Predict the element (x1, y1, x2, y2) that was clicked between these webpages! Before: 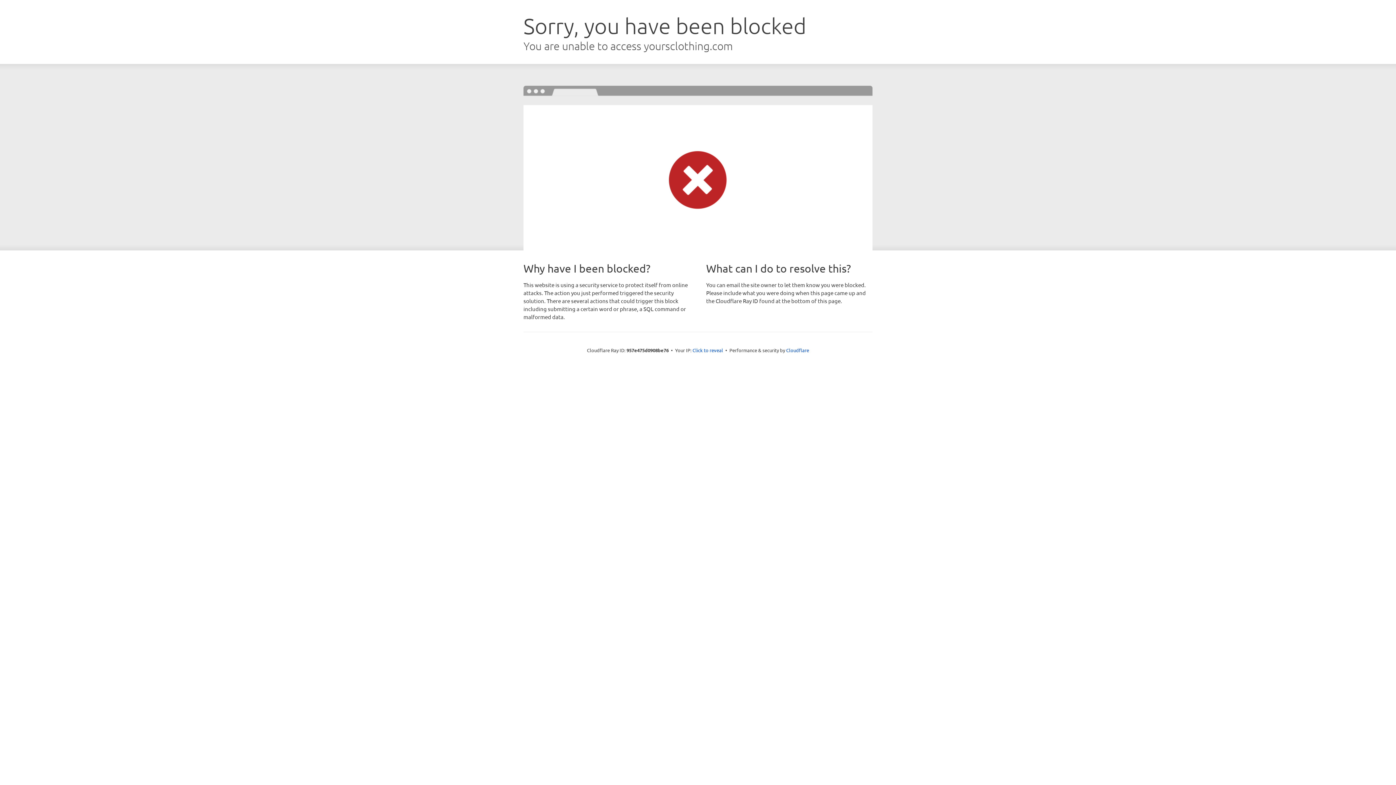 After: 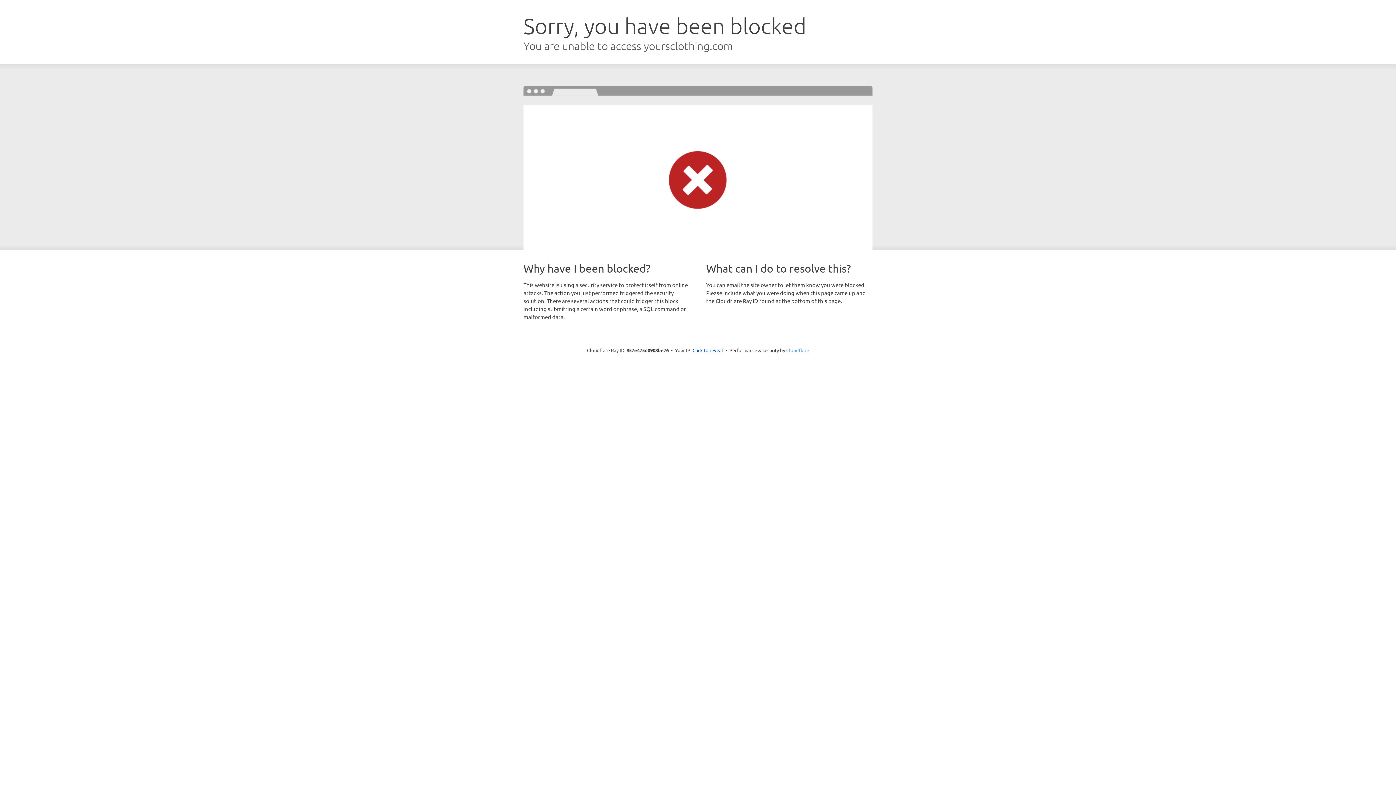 Action: bbox: (786, 347, 809, 353) label: Cloudflare